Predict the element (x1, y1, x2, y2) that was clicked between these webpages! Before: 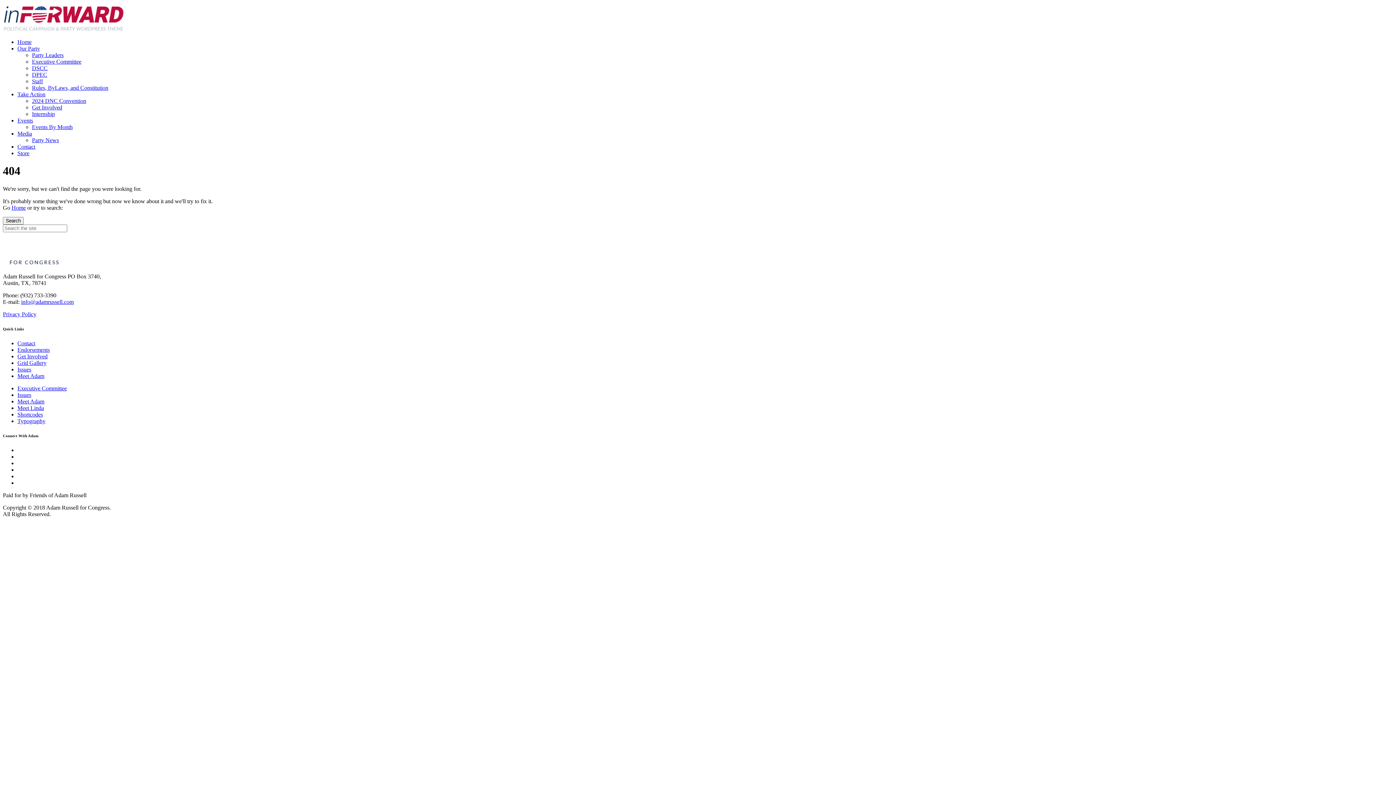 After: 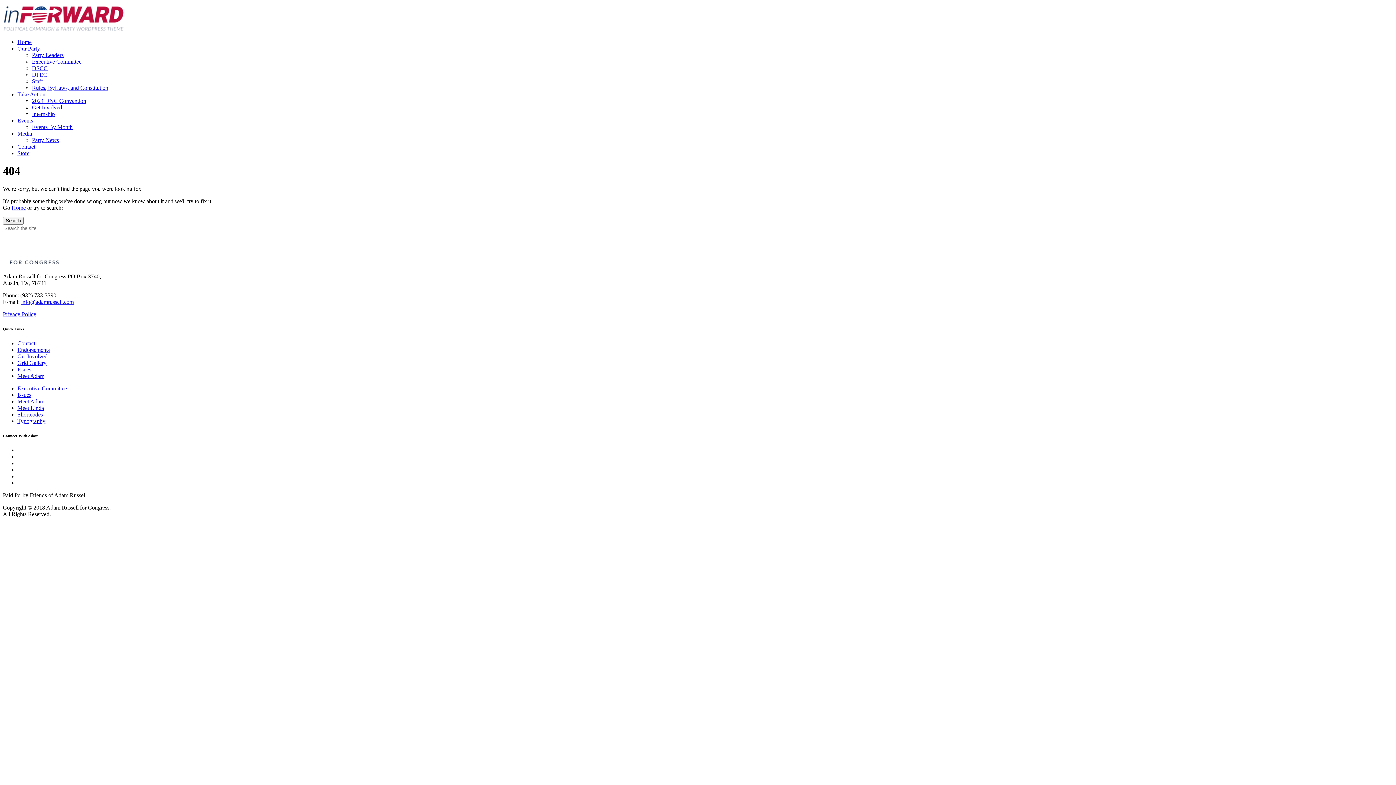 Action: bbox: (17, 91, 45, 97) label: Take Action